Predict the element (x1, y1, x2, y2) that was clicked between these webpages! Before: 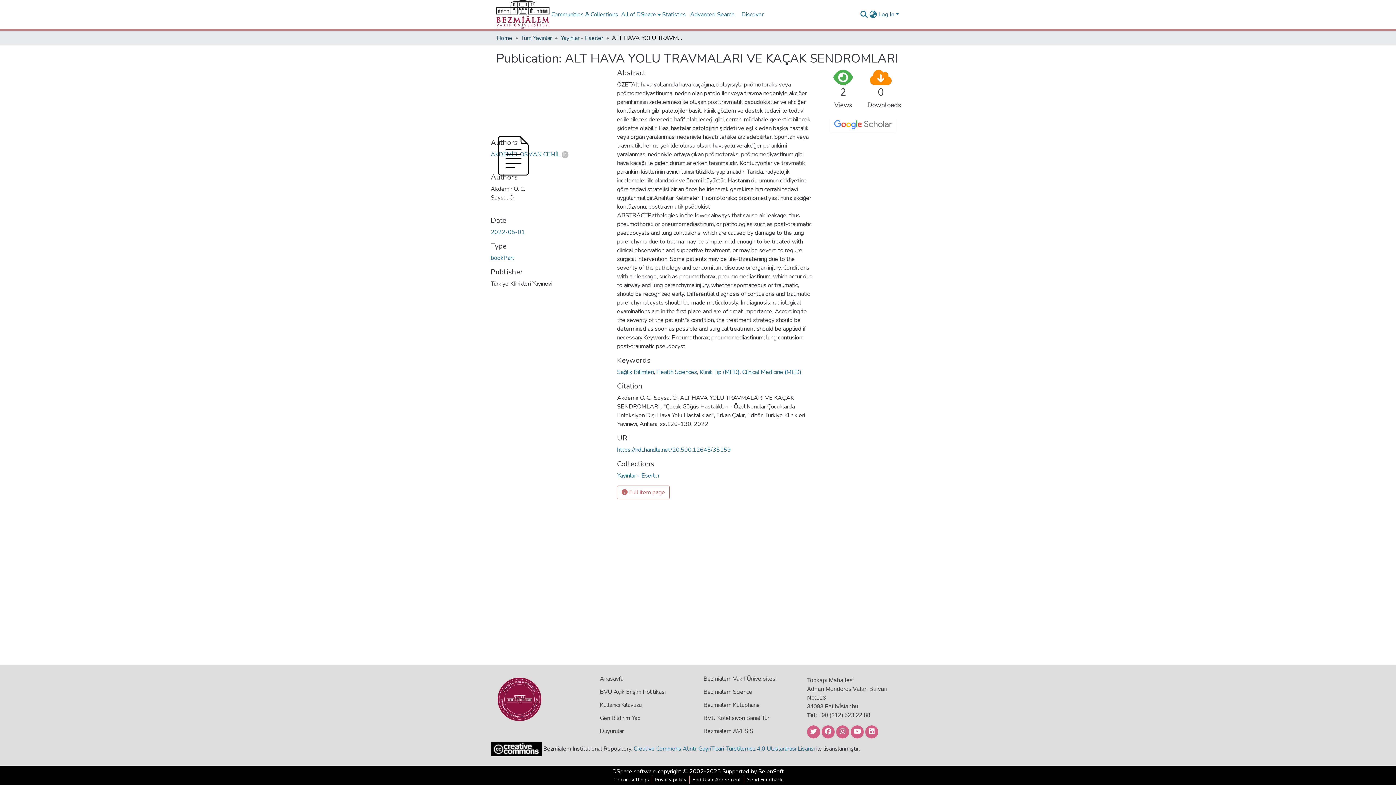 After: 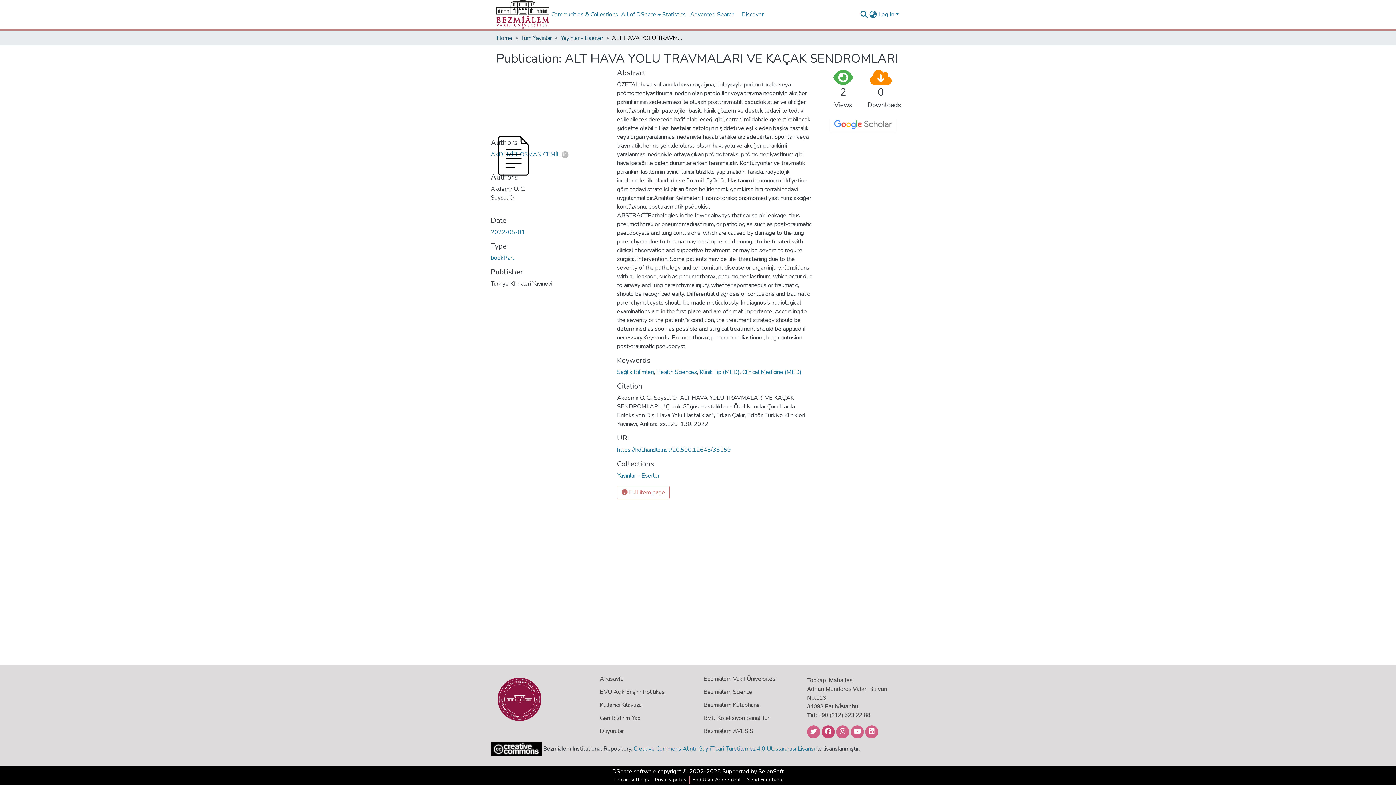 Action: bbox: (821, 725, 834, 738)